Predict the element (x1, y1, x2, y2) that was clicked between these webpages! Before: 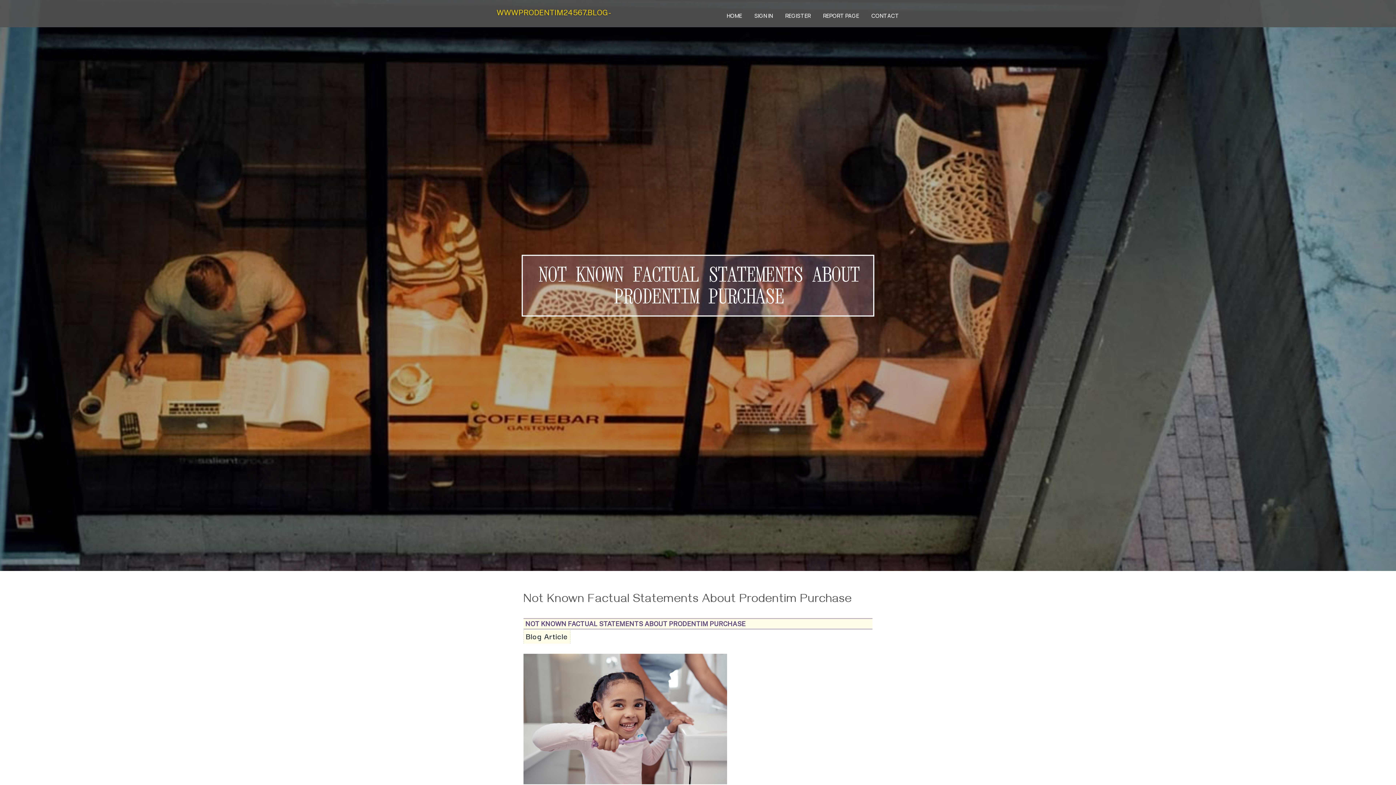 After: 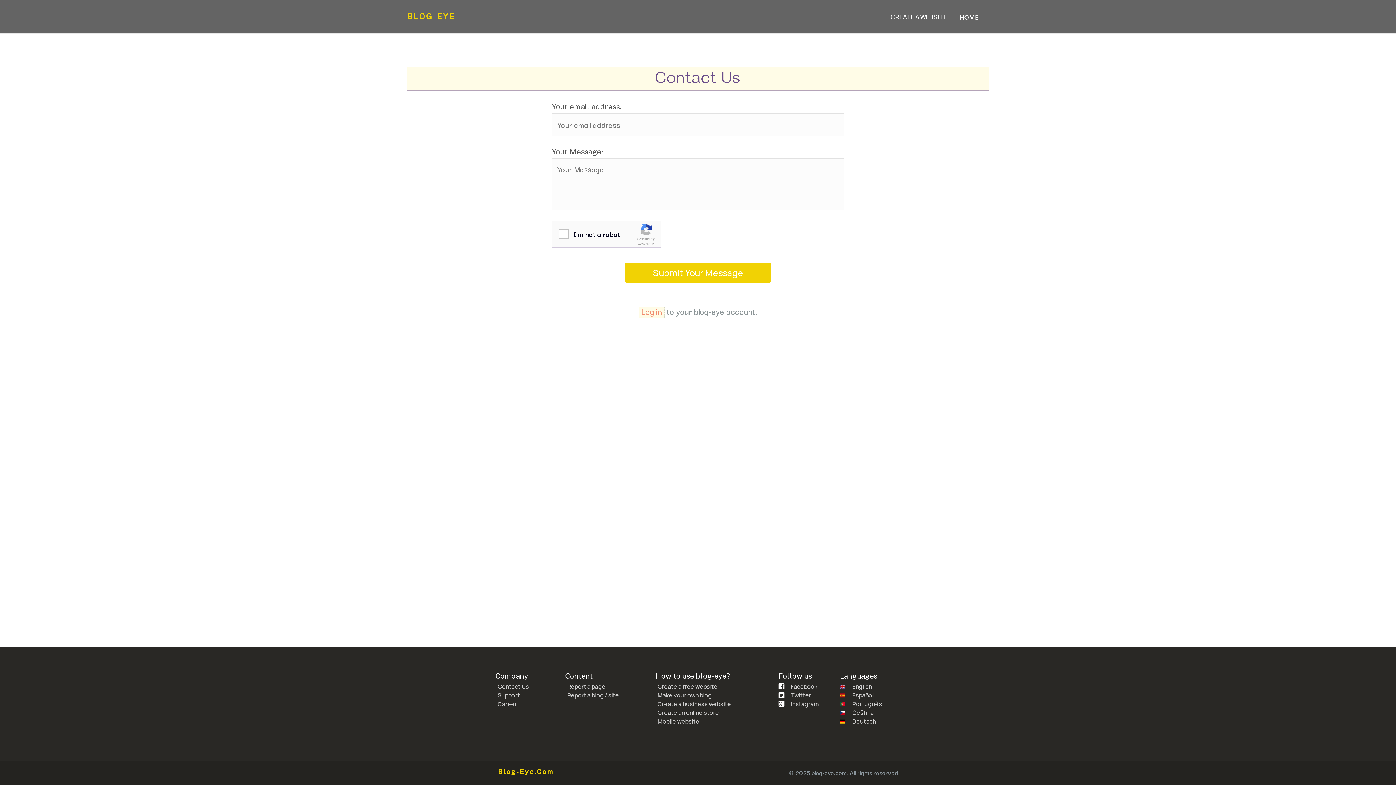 Action: bbox: (865, 0, 905, 27) label: CONTACT